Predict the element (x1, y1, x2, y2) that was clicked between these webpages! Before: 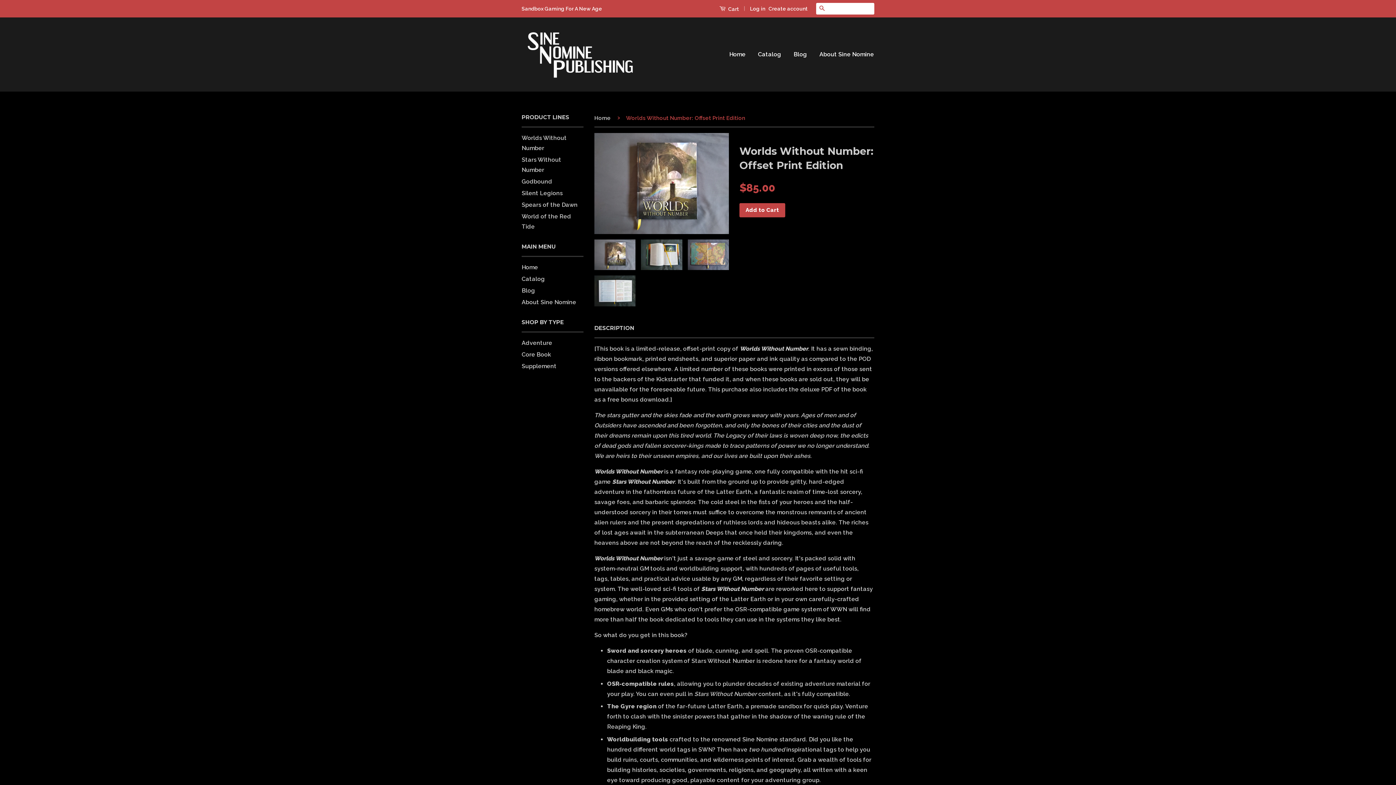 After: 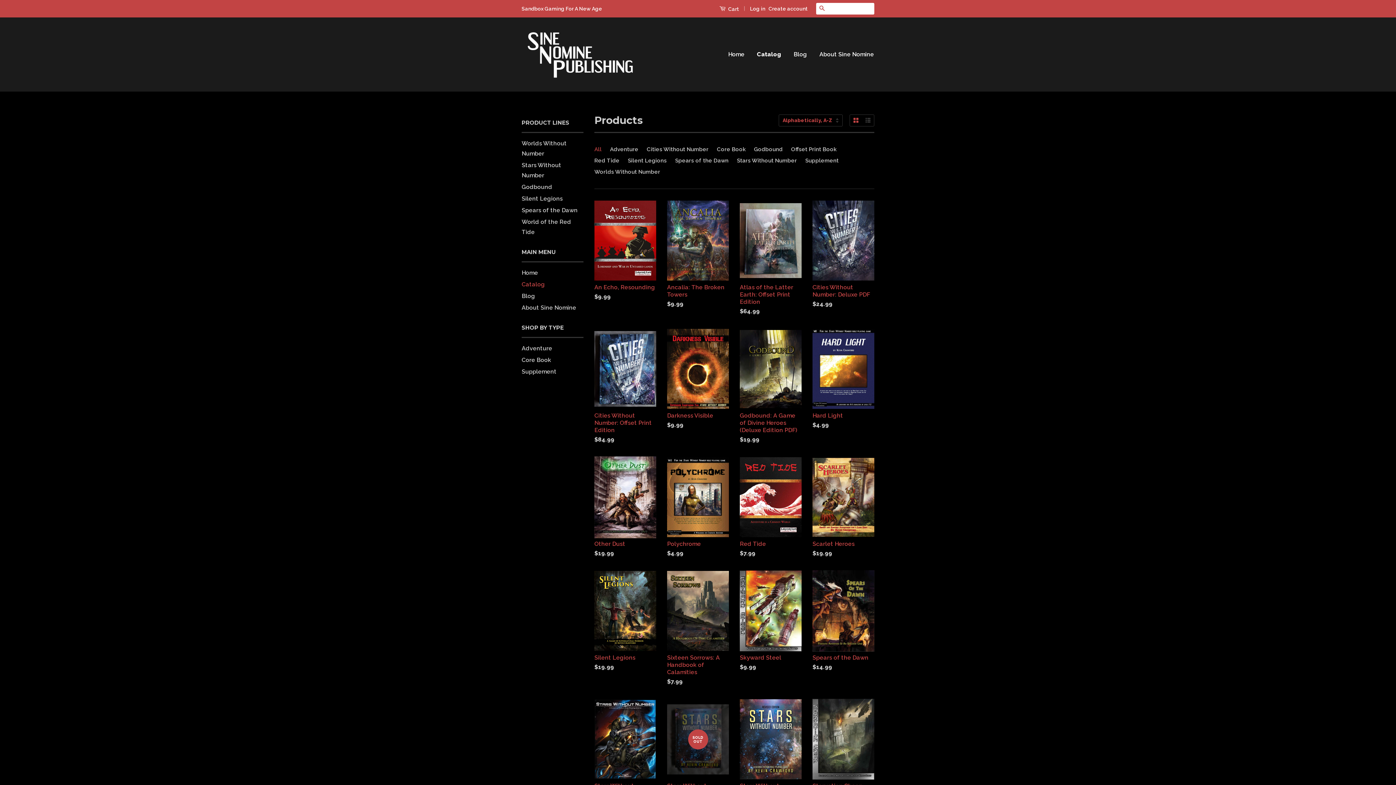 Action: label: Catalog bbox: (752, 44, 786, 65)